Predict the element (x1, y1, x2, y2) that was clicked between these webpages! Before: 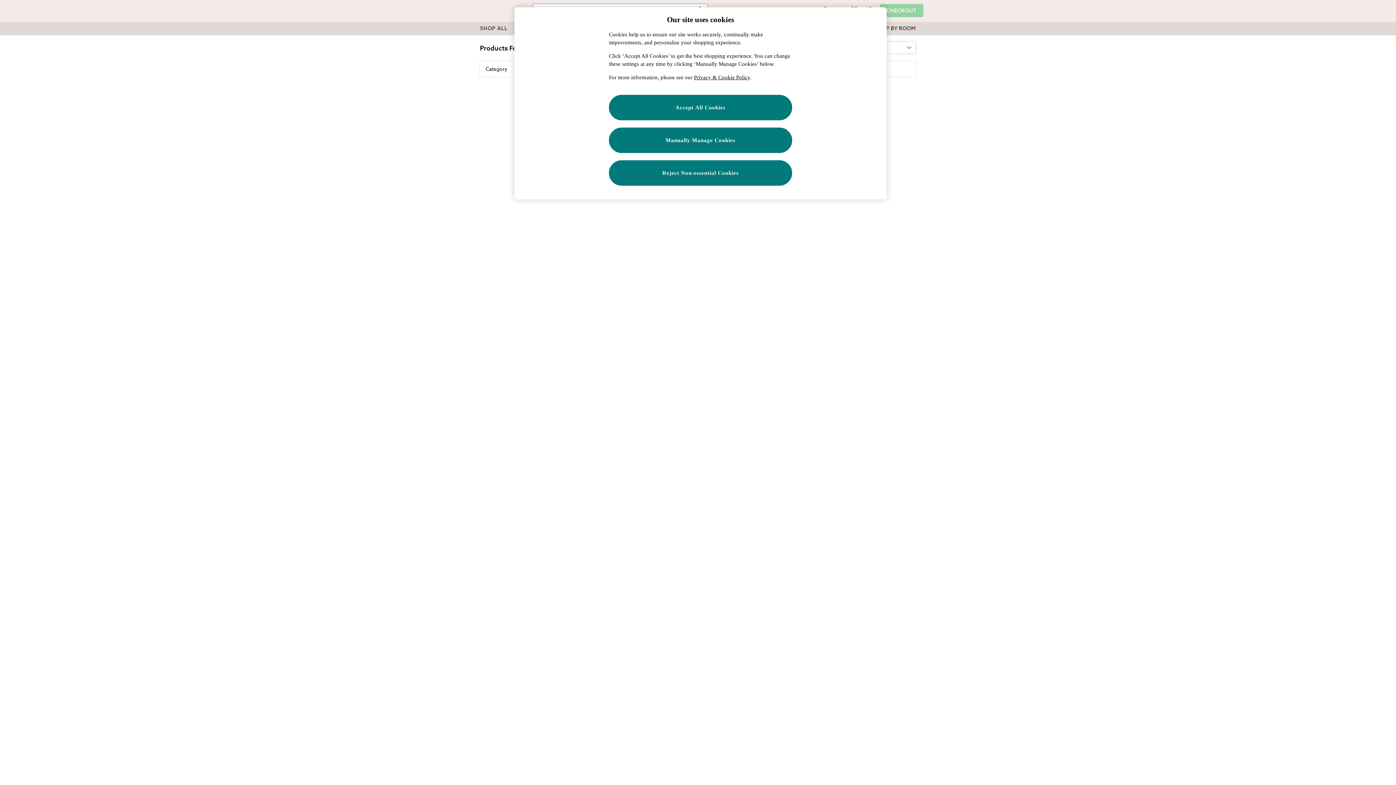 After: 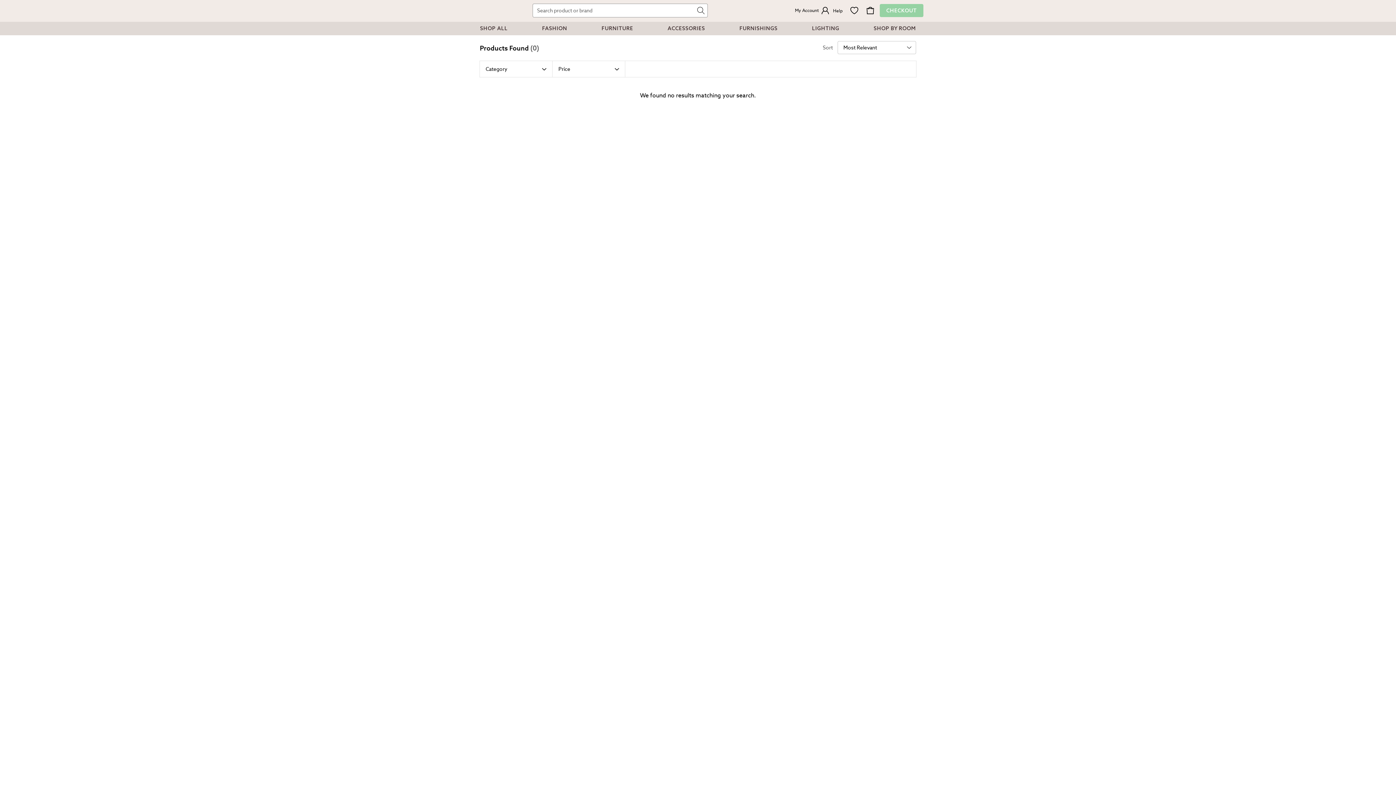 Action: bbox: (609, 160, 792, 185) label: Reject Non-essential Cookies